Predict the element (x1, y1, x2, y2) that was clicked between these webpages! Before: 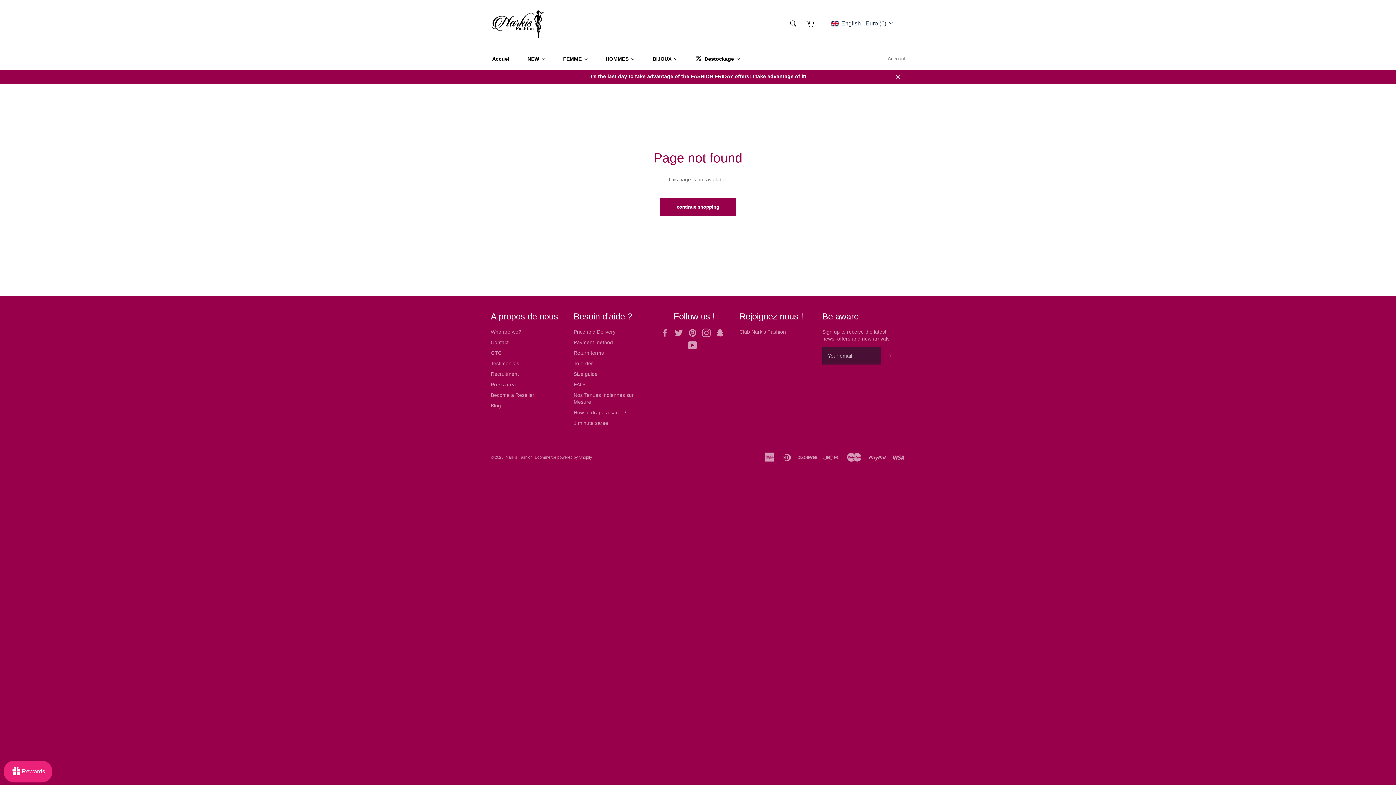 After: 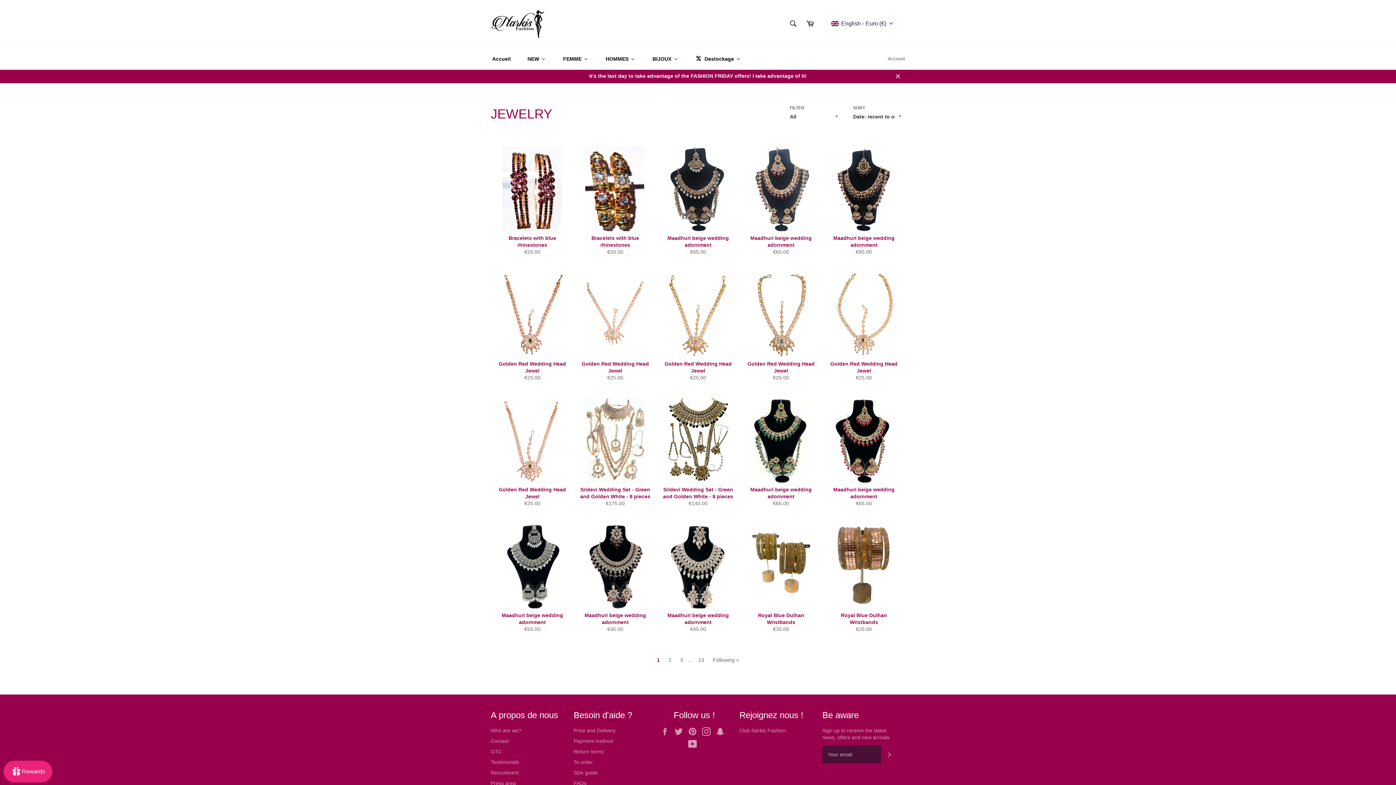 Action: bbox: (644, 48, 686, 69) label: BIJOUX